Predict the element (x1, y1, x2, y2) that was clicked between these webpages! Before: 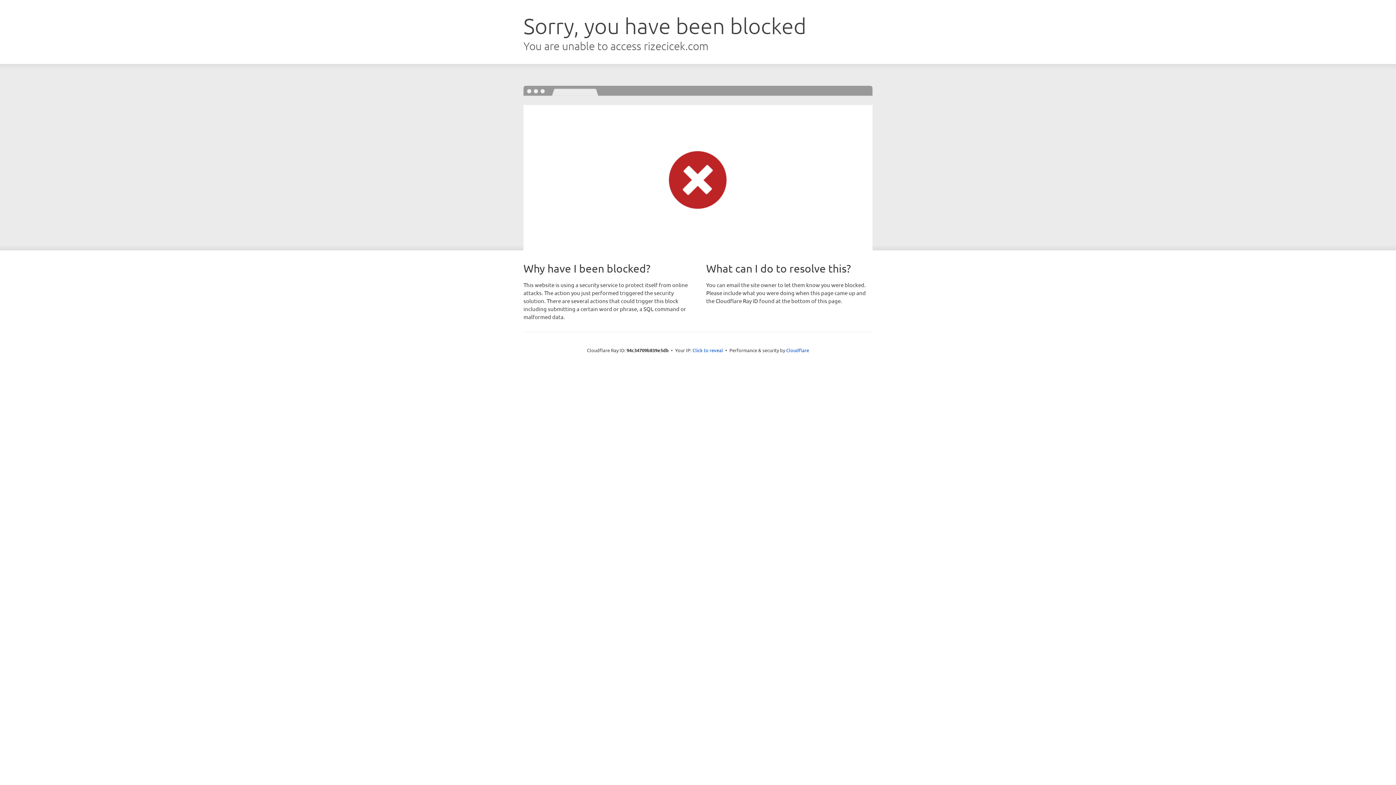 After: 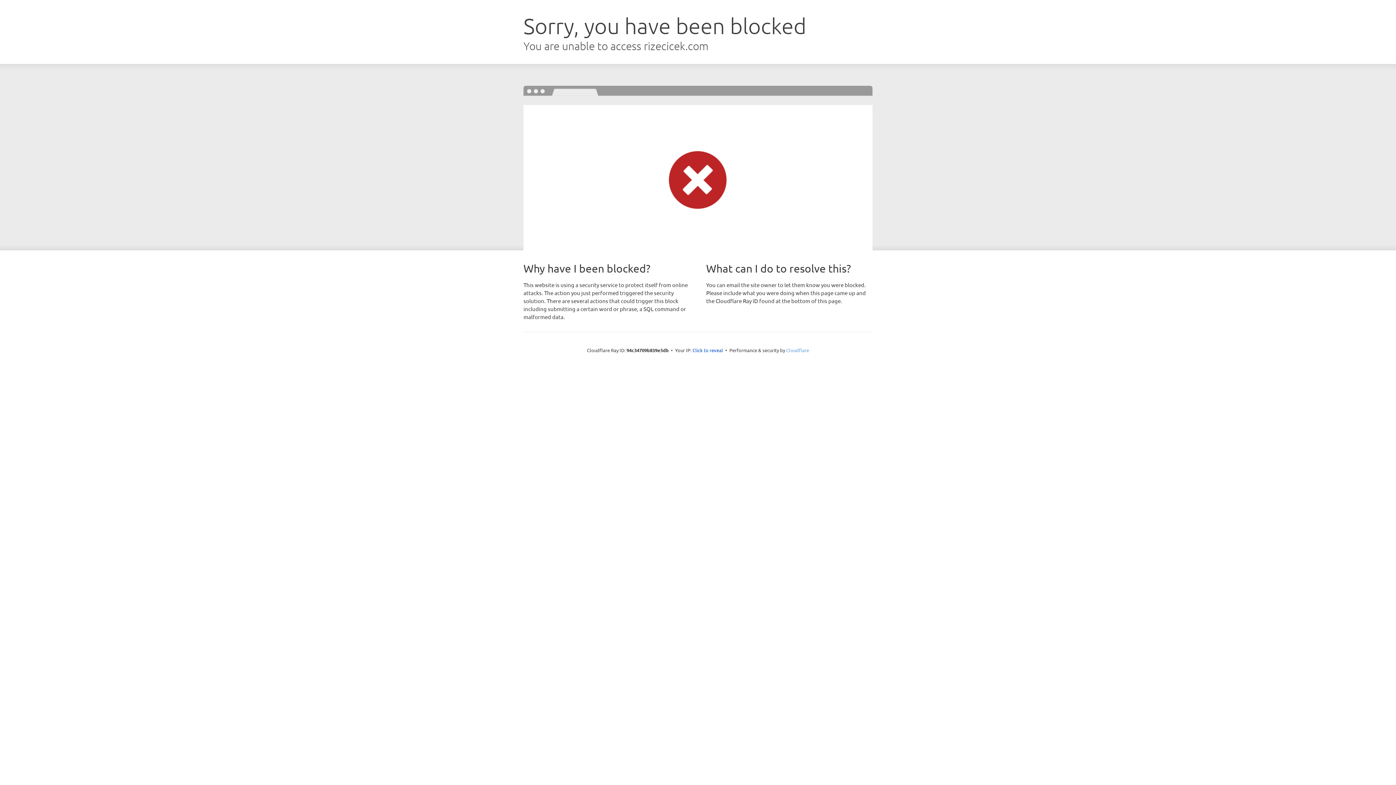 Action: bbox: (786, 347, 809, 353) label: Cloudflare